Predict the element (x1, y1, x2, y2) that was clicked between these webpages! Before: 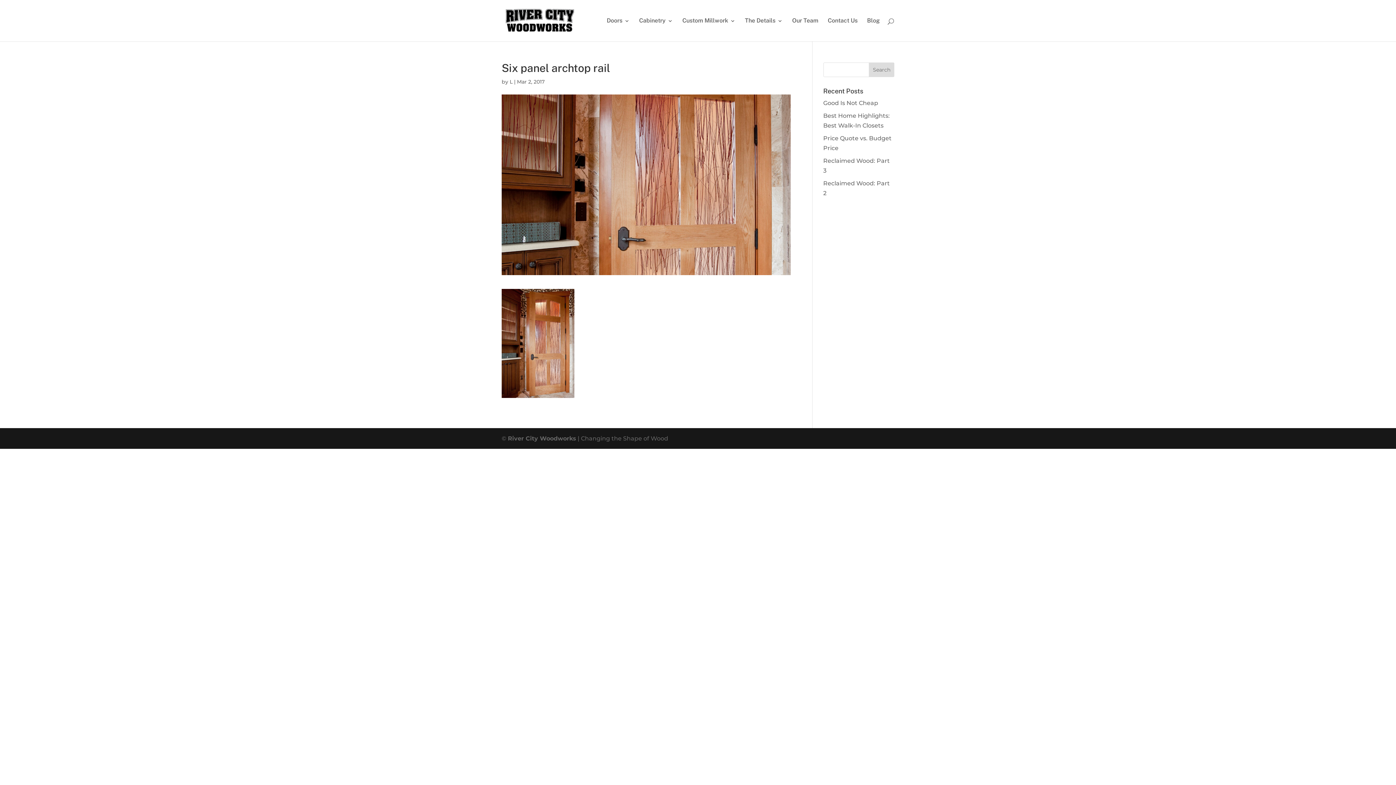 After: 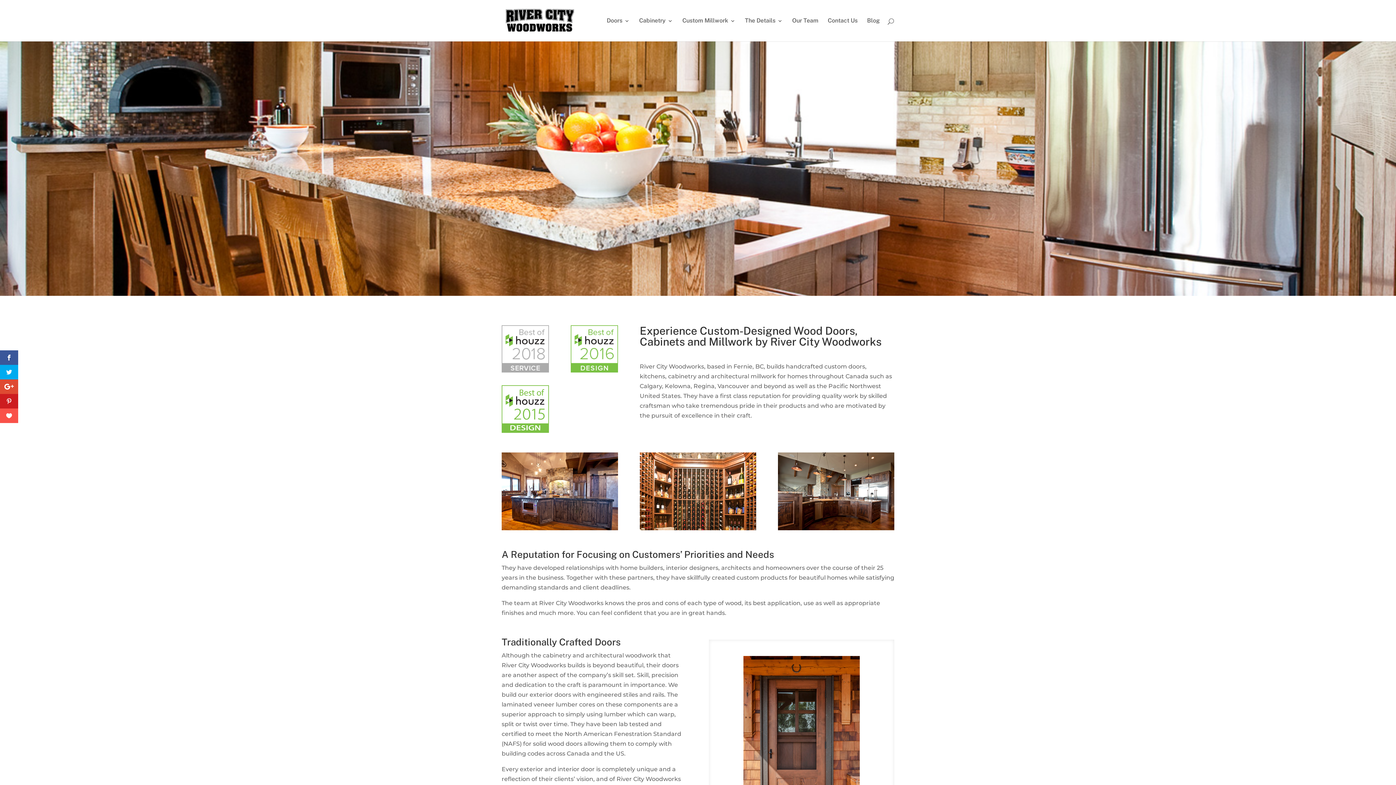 Action: bbox: (503, 16, 576, 23)